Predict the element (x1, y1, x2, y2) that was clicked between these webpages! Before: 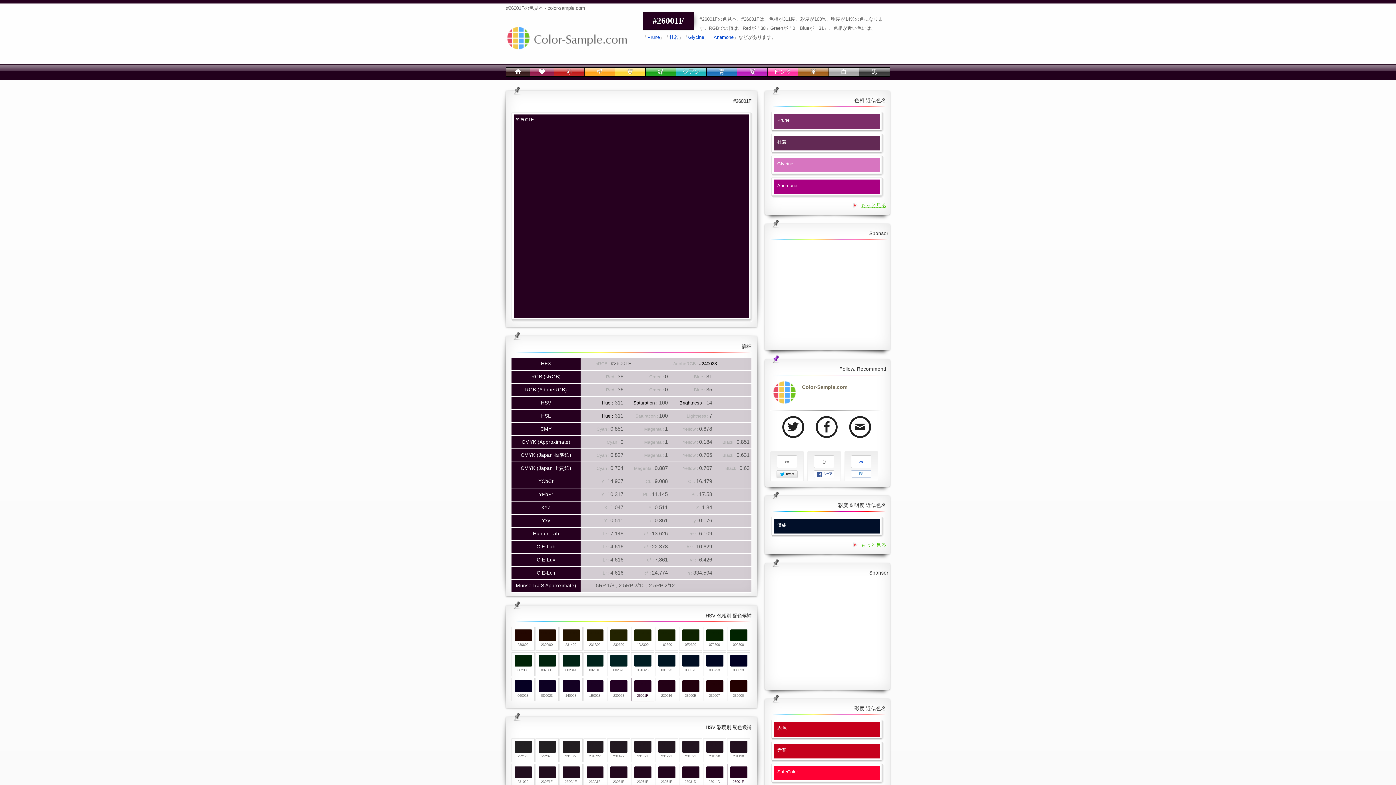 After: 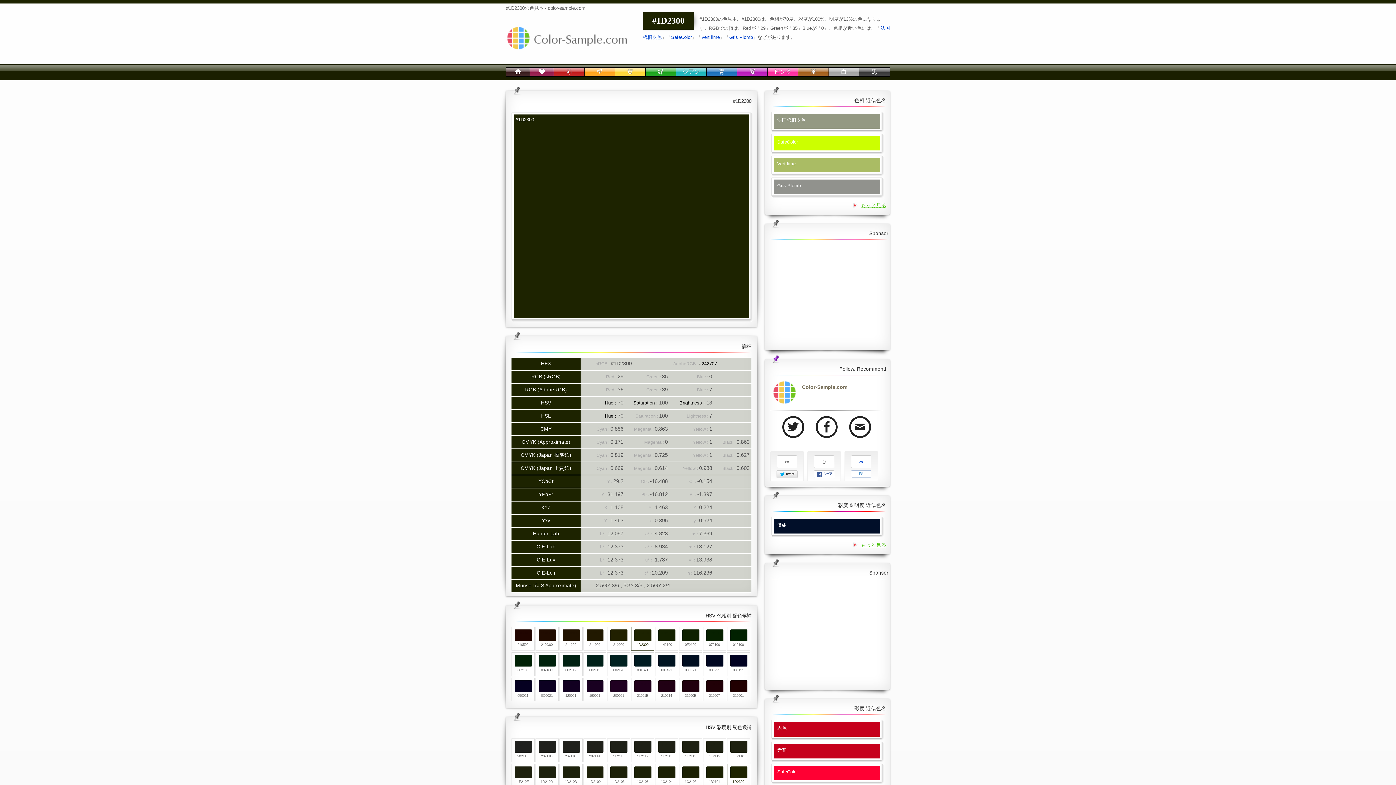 Action: label: 1D2300 bbox: (634, 629, 651, 641)